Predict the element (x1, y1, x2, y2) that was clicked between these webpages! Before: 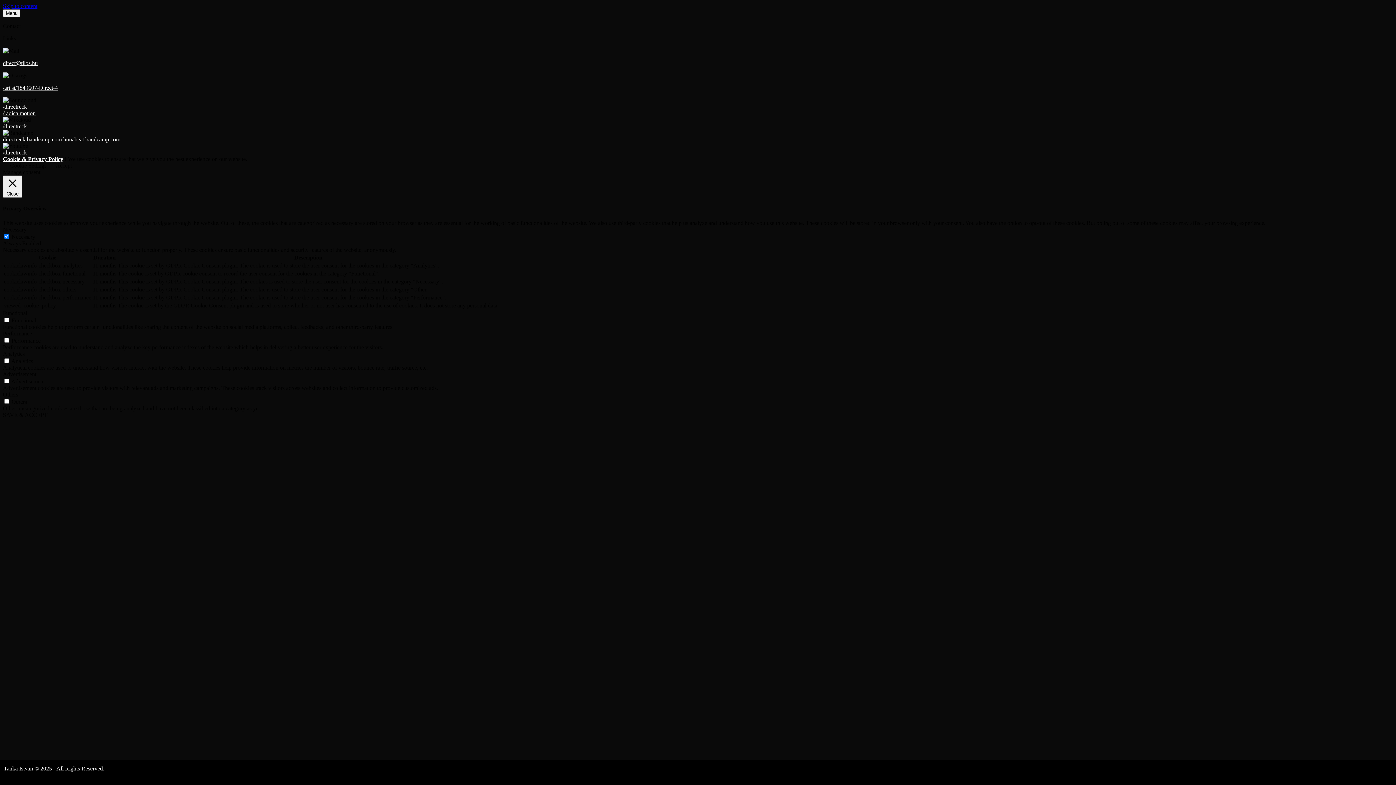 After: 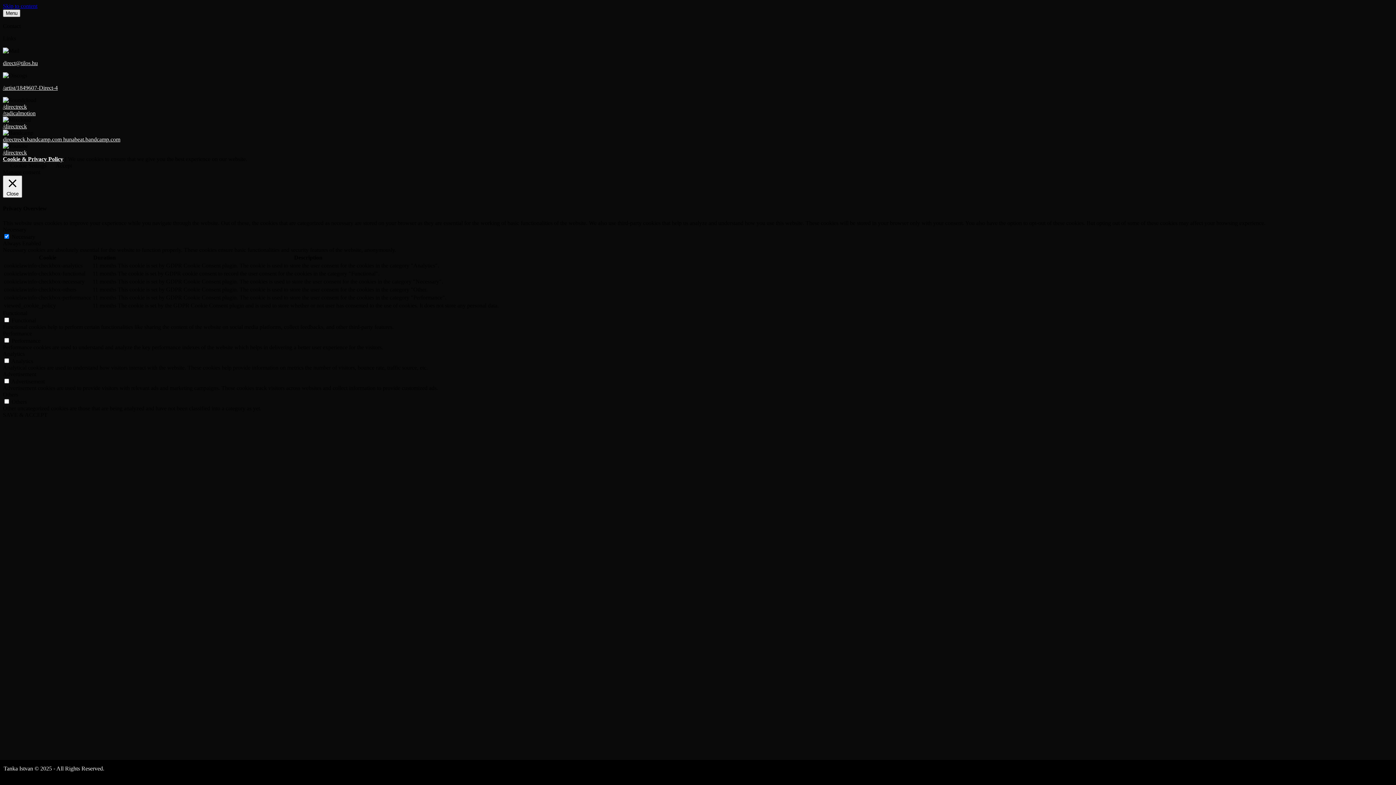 Action: bbox: (2, 9, 20, 17) label: Menu